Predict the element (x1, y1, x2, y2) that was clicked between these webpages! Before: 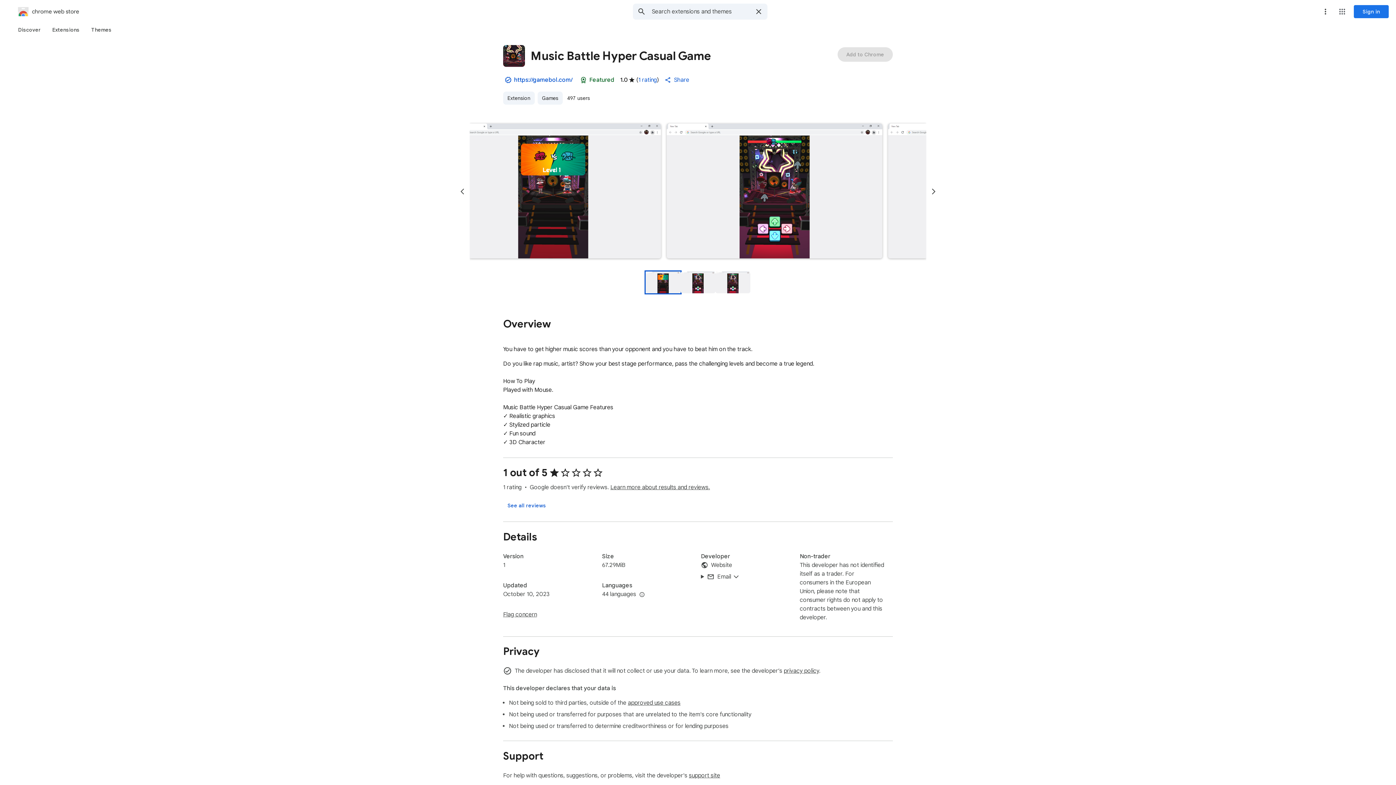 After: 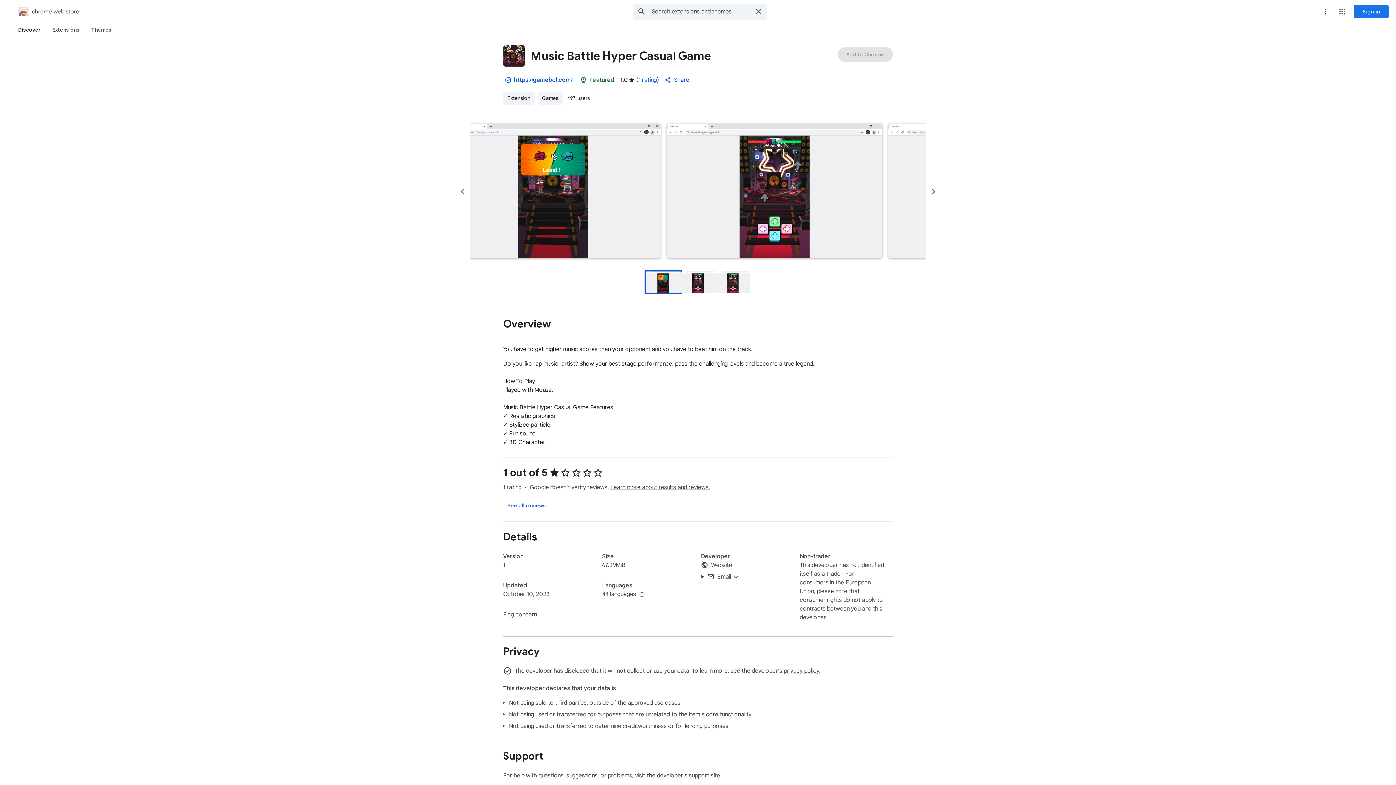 Action: label: Discover bbox: (12, 23, 46, 36)